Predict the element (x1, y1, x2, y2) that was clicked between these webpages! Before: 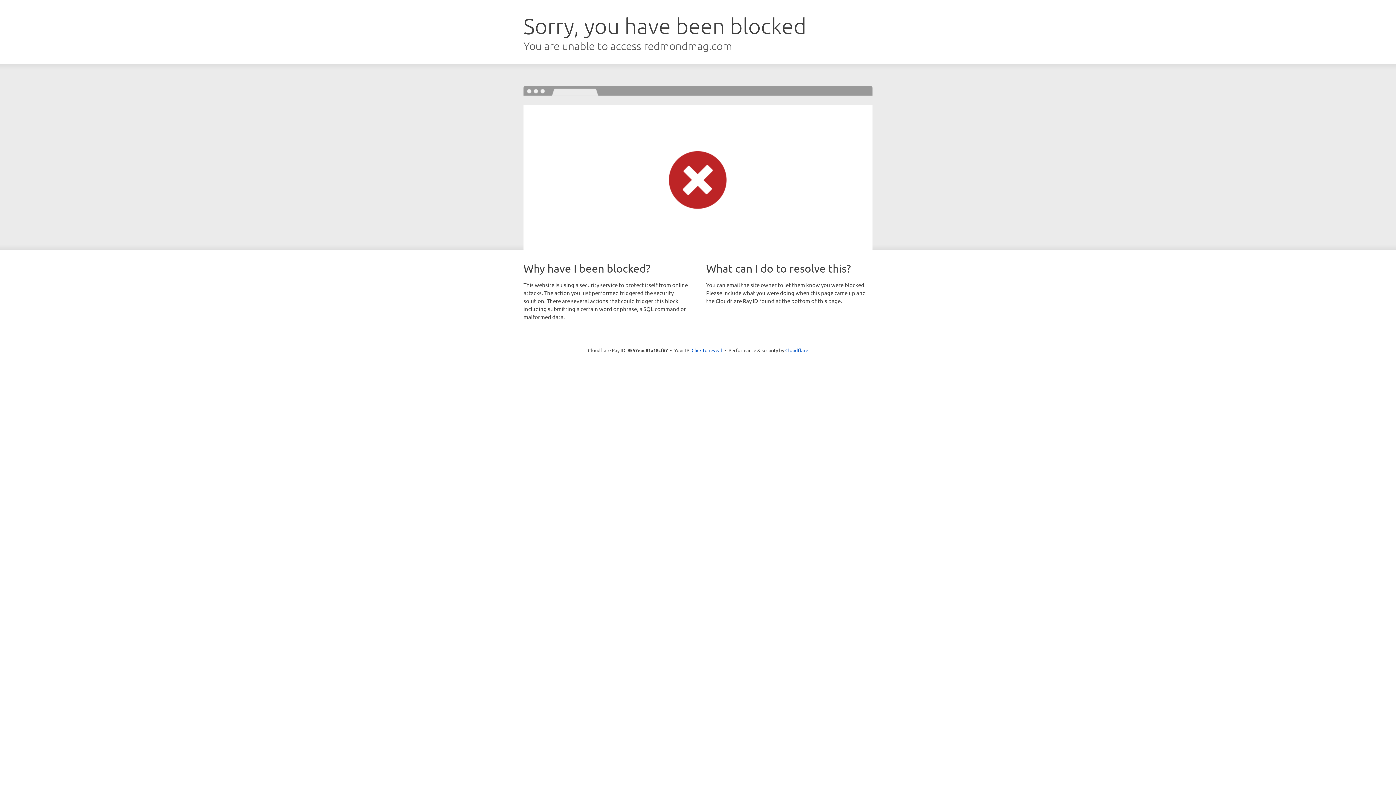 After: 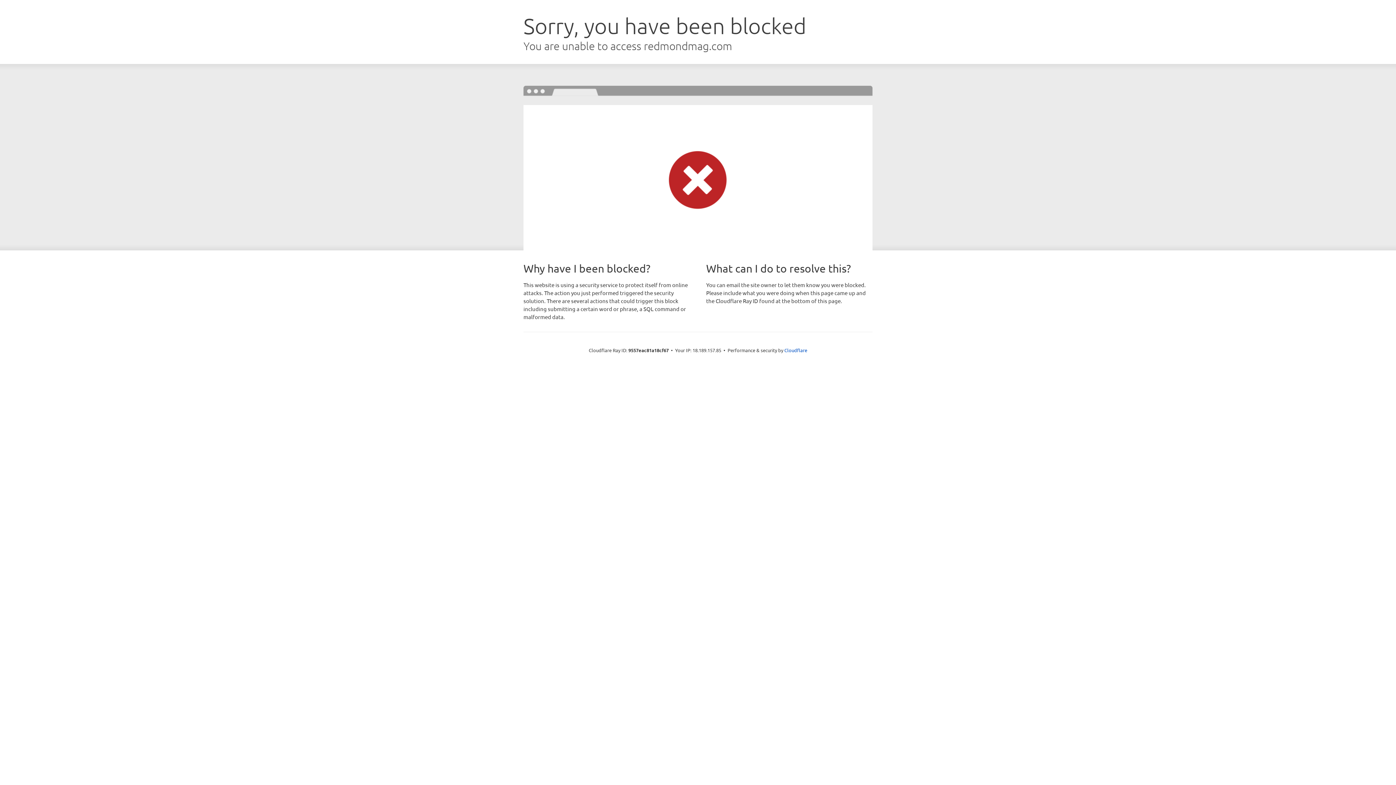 Action: bbox: (691, 346, 722, 353) label: Click to reveal